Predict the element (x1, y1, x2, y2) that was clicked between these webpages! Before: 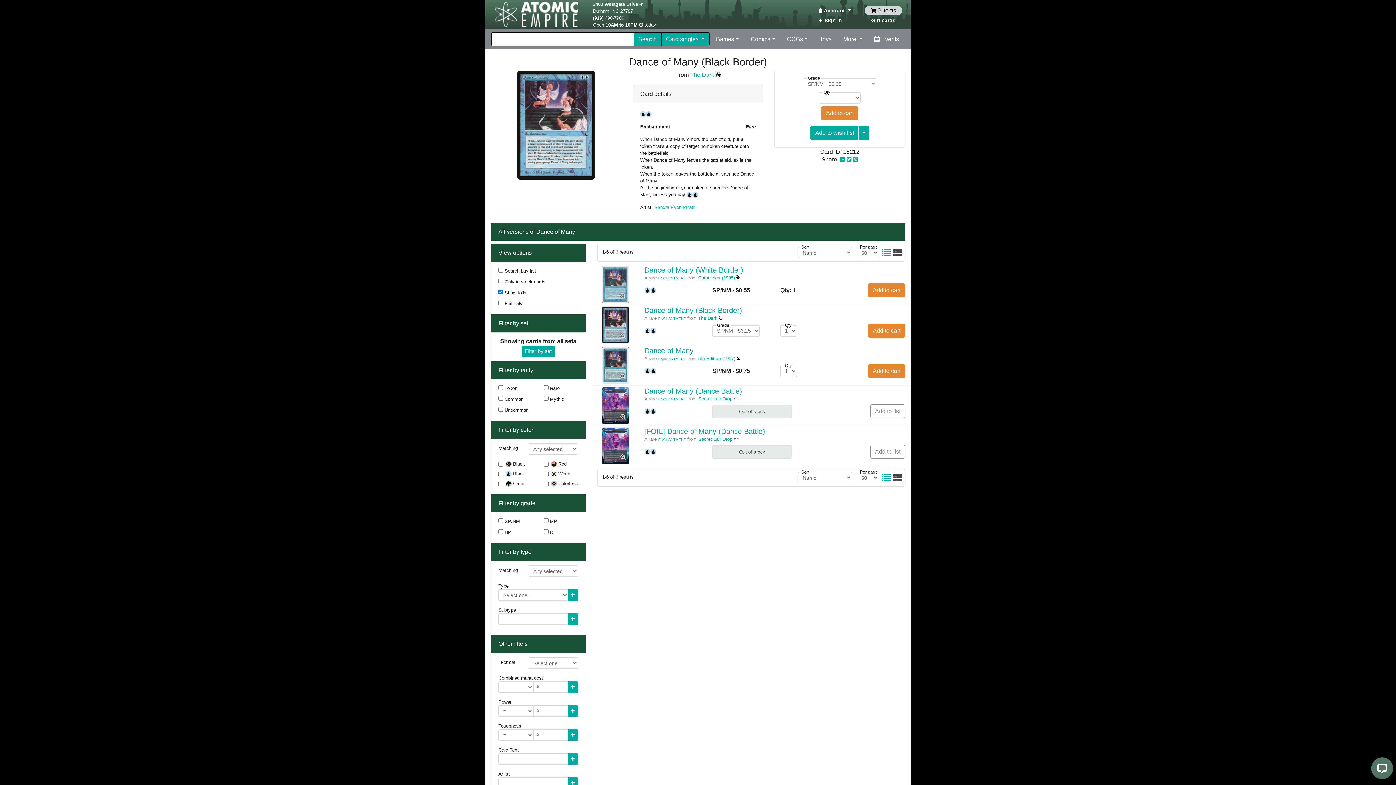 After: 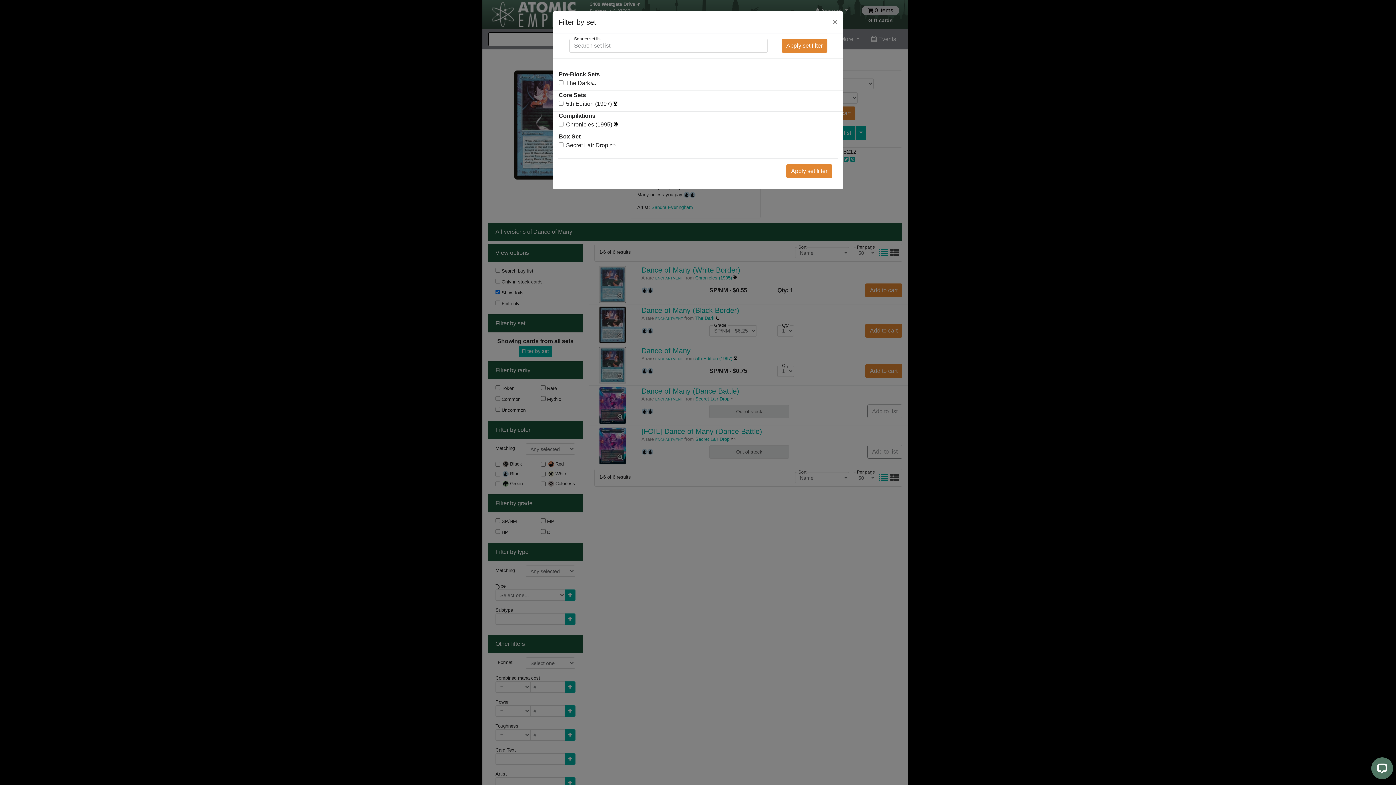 Action: label: Filter by set bbox: (521, 345, 555, 357)